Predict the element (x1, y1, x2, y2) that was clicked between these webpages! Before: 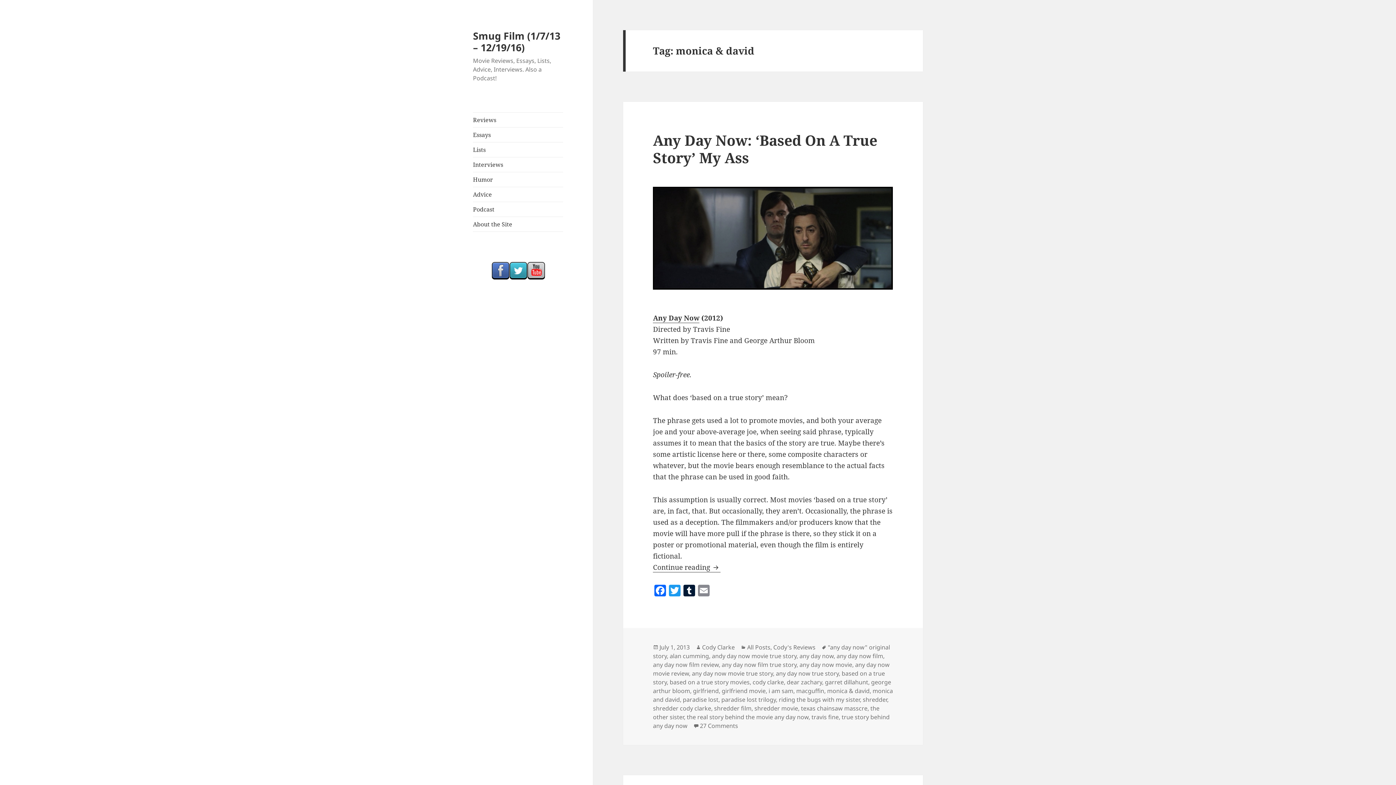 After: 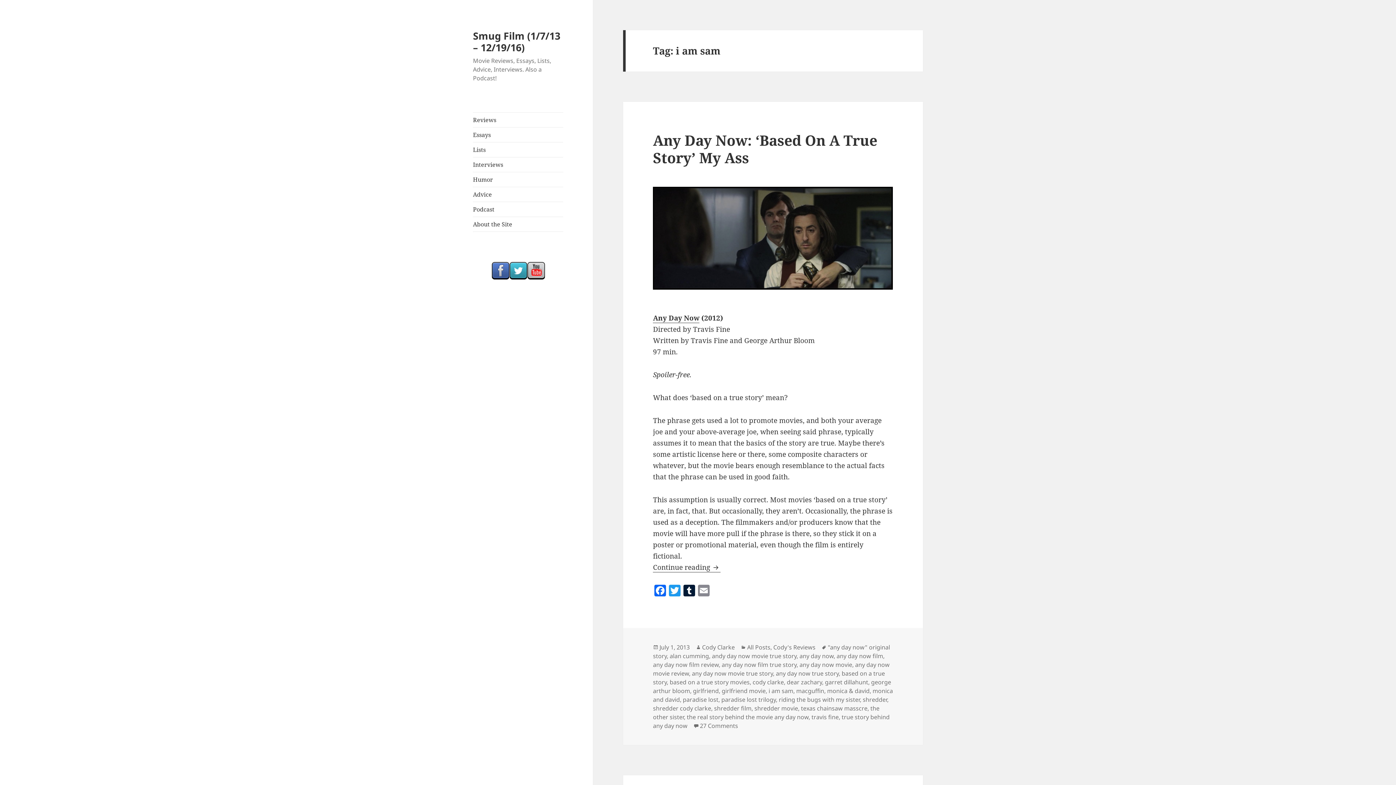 Action: bbox: (768, 687, 793, 695) label: i am sam